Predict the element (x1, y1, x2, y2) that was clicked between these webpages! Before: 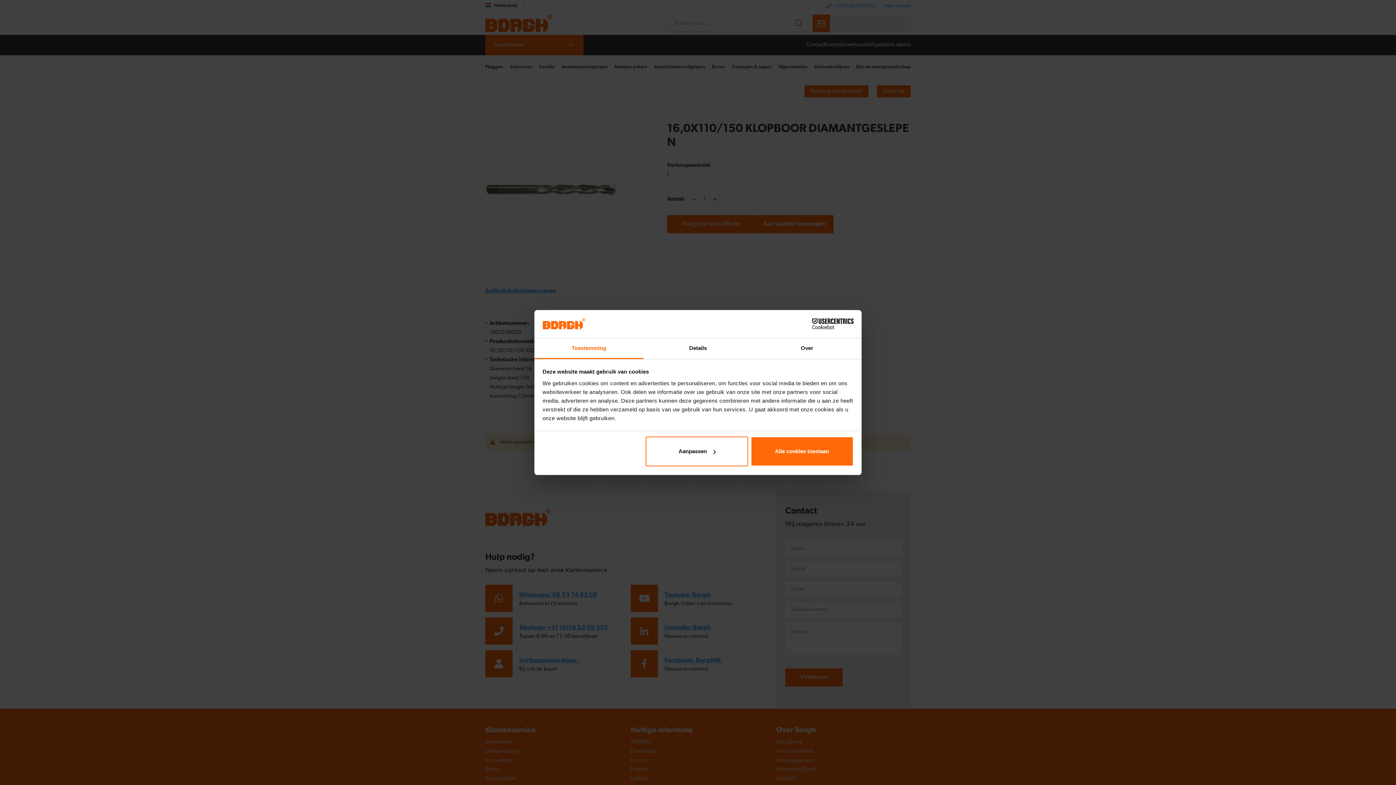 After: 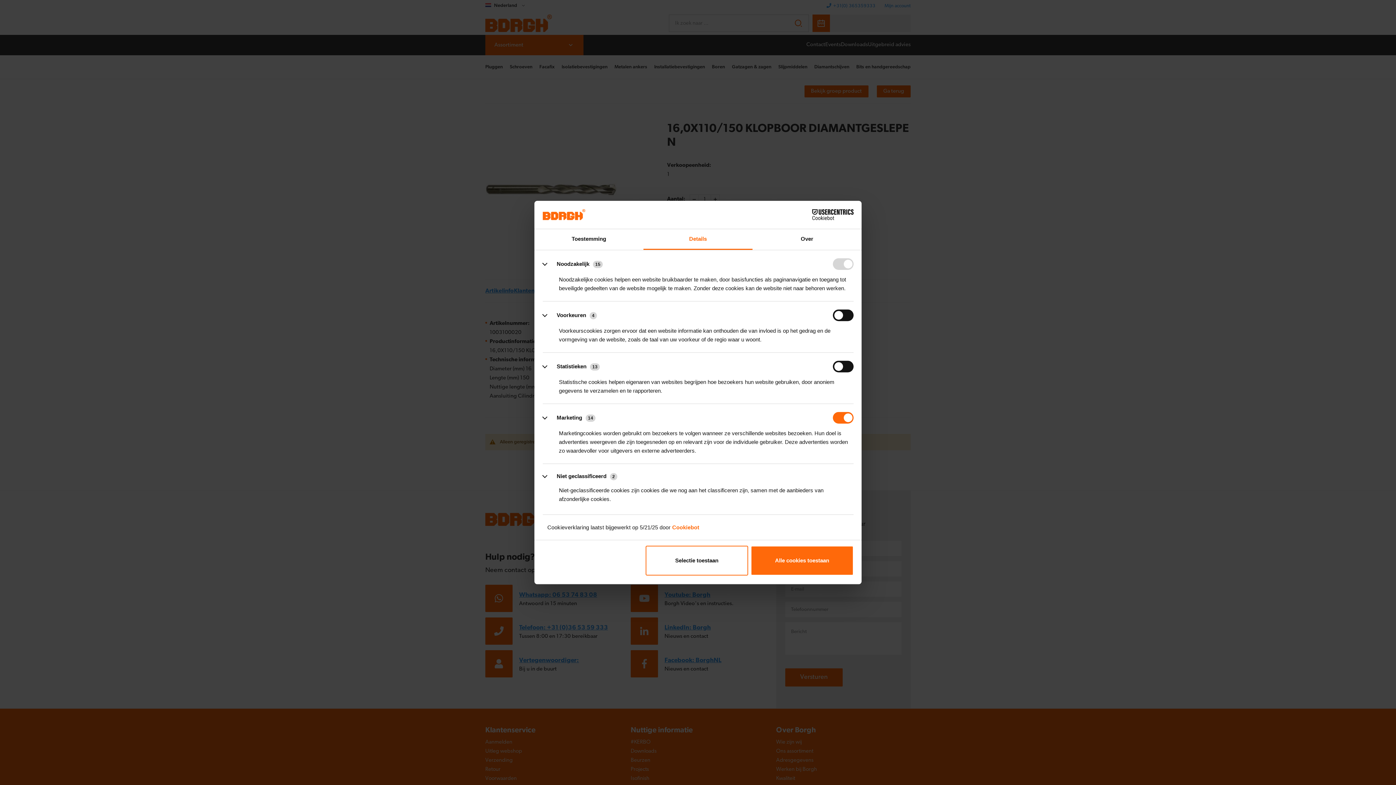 Action: label: Aanpassen bbox: (645, 436, 748, 466)